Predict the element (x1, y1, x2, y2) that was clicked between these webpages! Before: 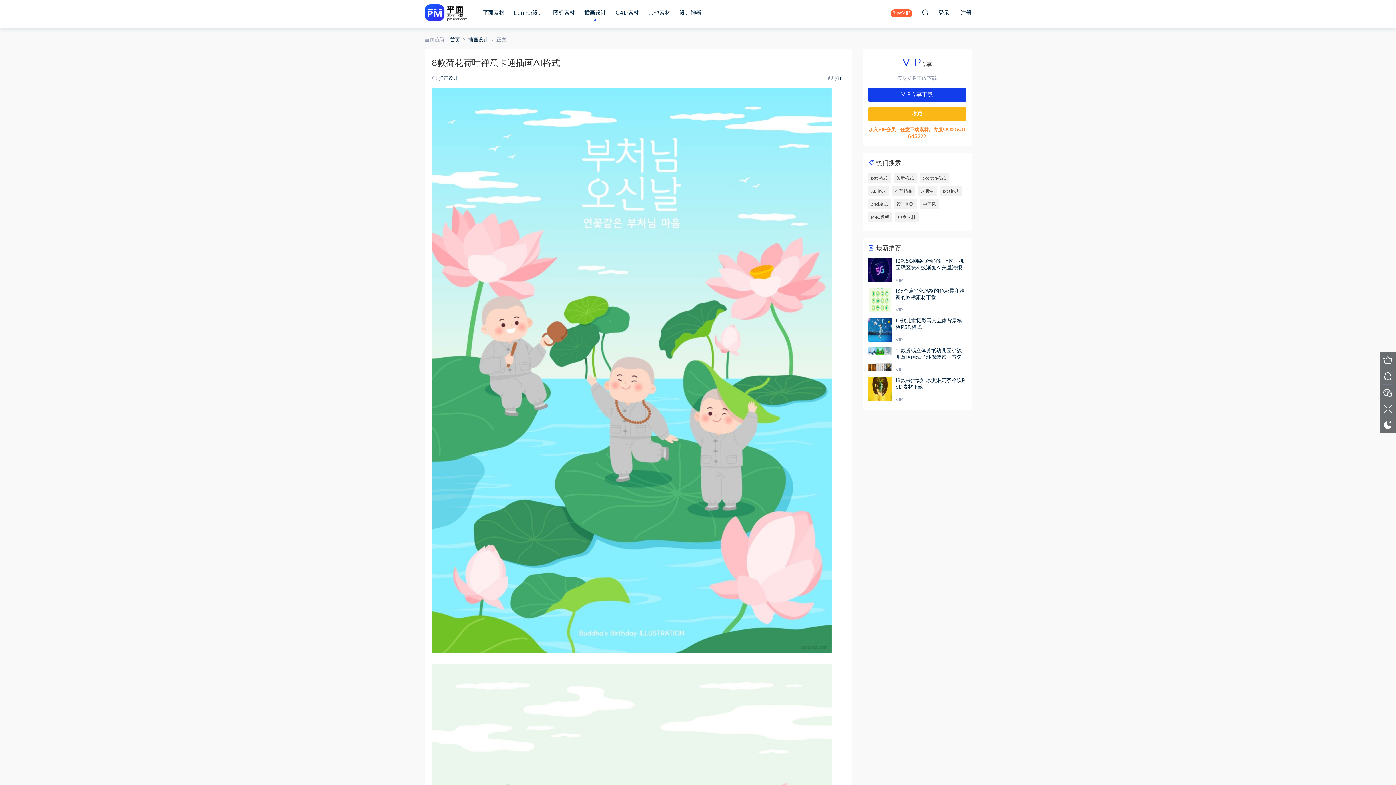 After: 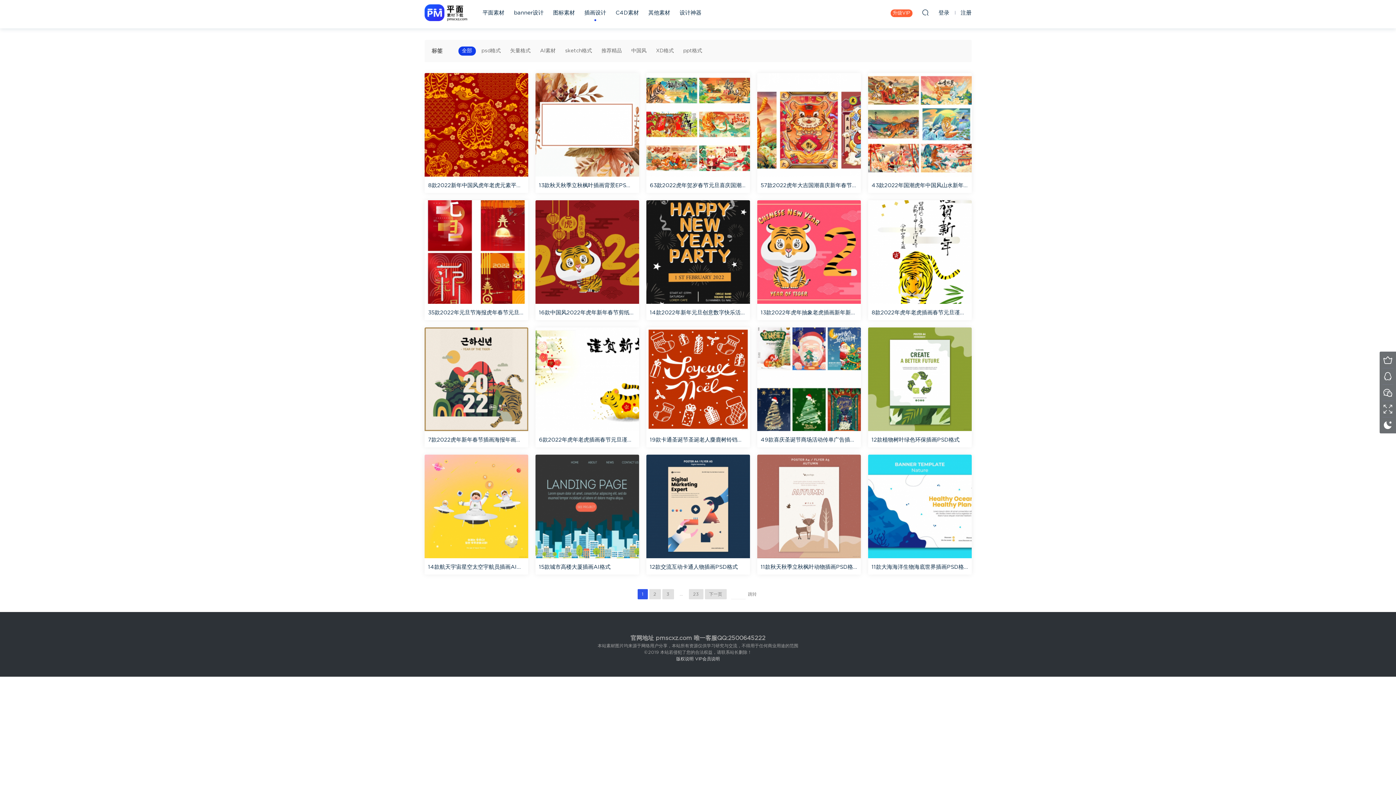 Action: bbox: (468, 37, 488, 42) label: 插画设计